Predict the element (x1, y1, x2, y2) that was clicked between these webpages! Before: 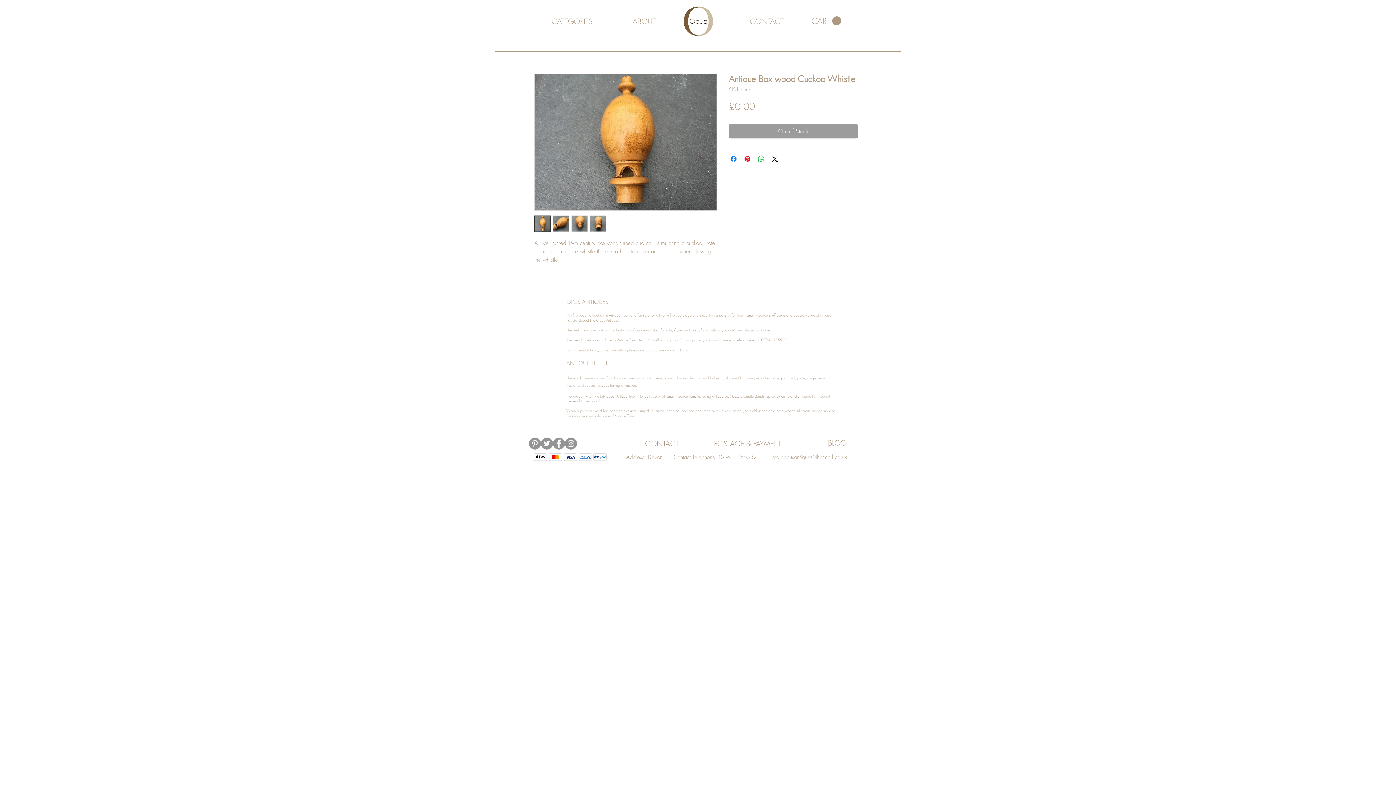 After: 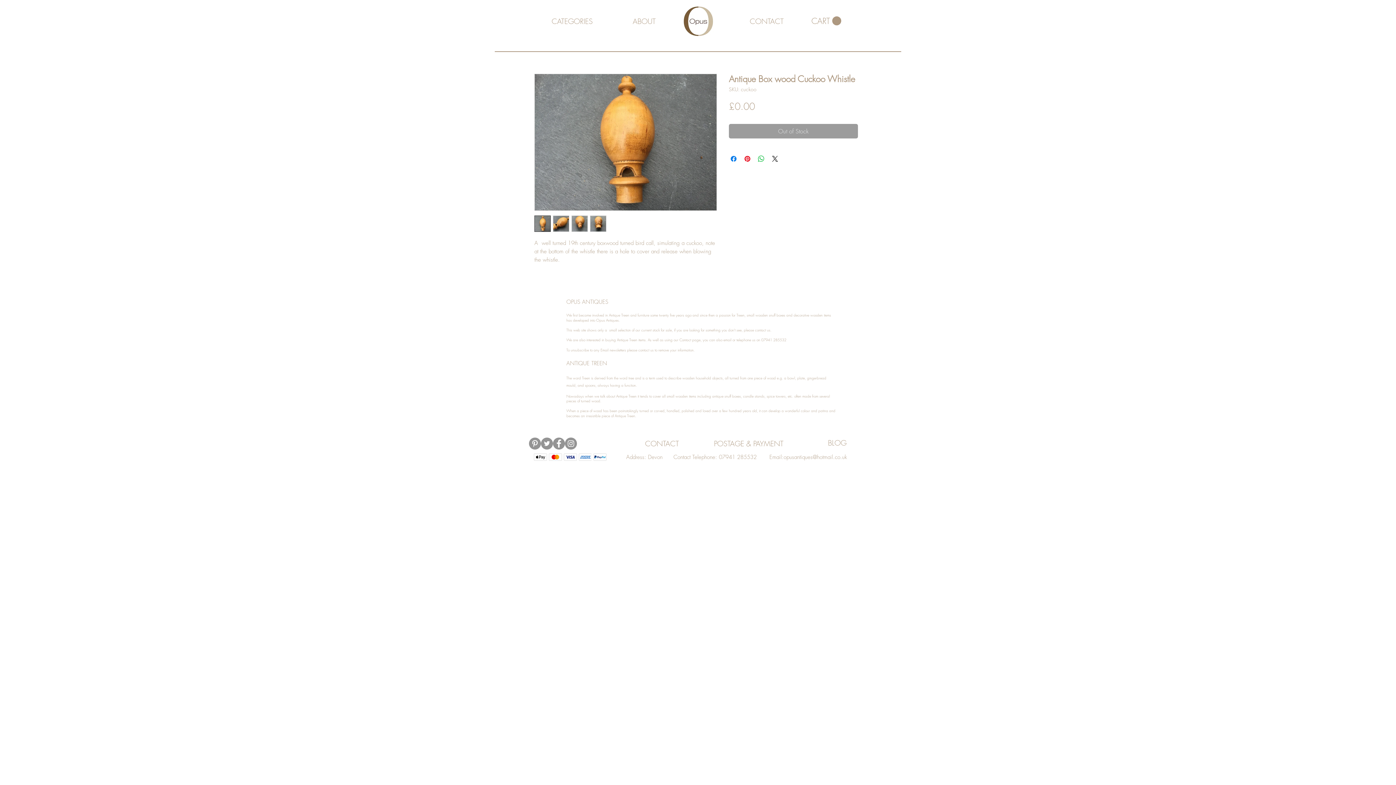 Action: label: Facebook bbox: (553, 437, 565, 449)